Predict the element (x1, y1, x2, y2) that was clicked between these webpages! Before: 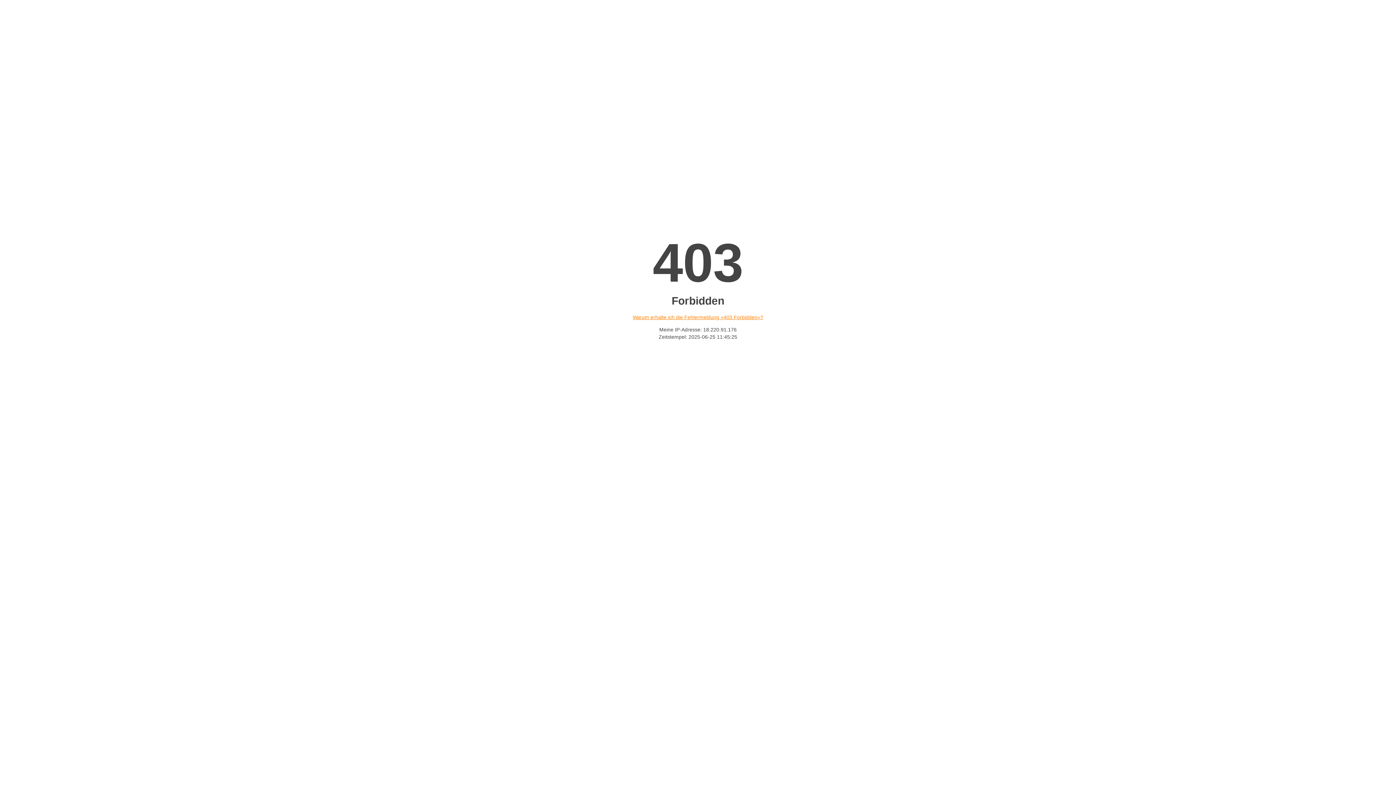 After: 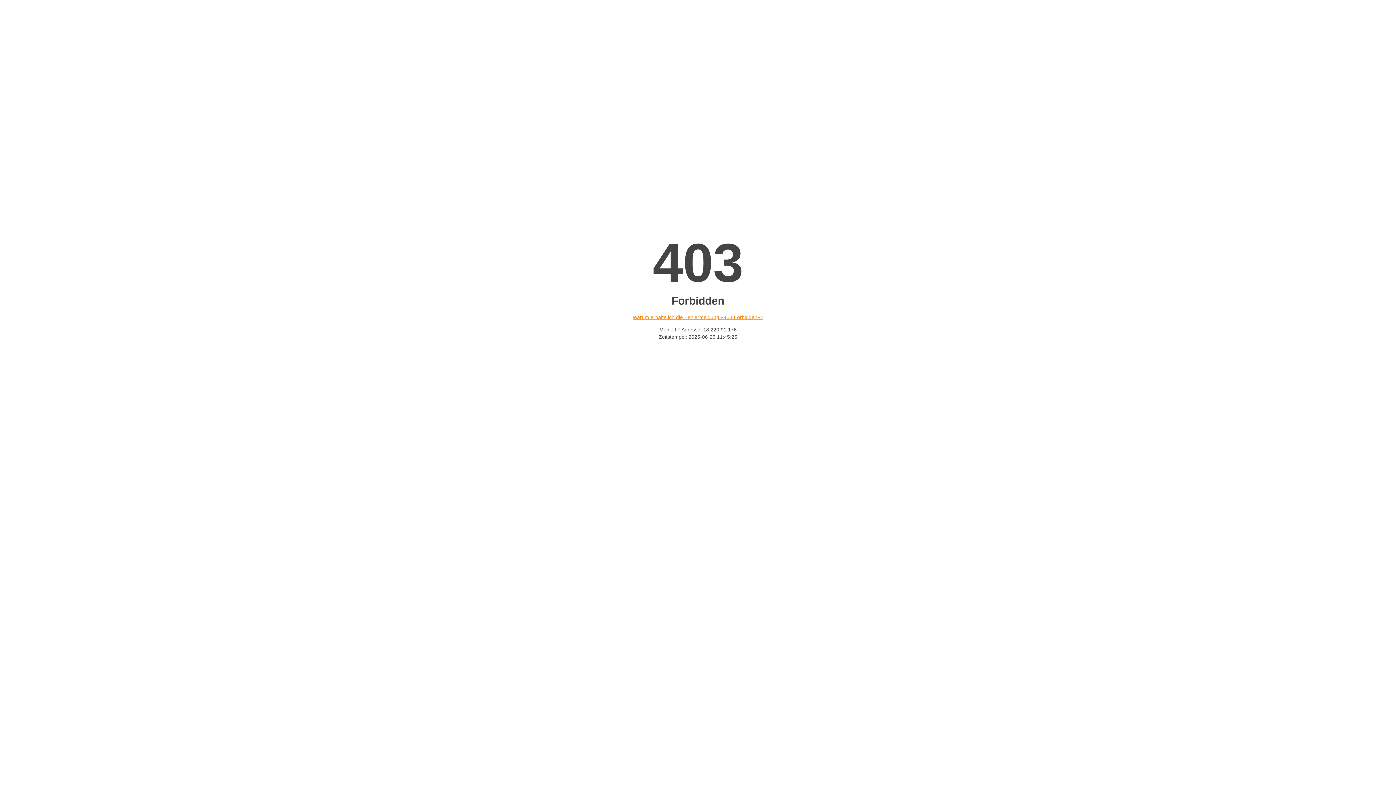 Action: bbox: (632, 314, 763, 320) label: Warum erhalte ich die Fehlermeldung «403 Forbidden»?